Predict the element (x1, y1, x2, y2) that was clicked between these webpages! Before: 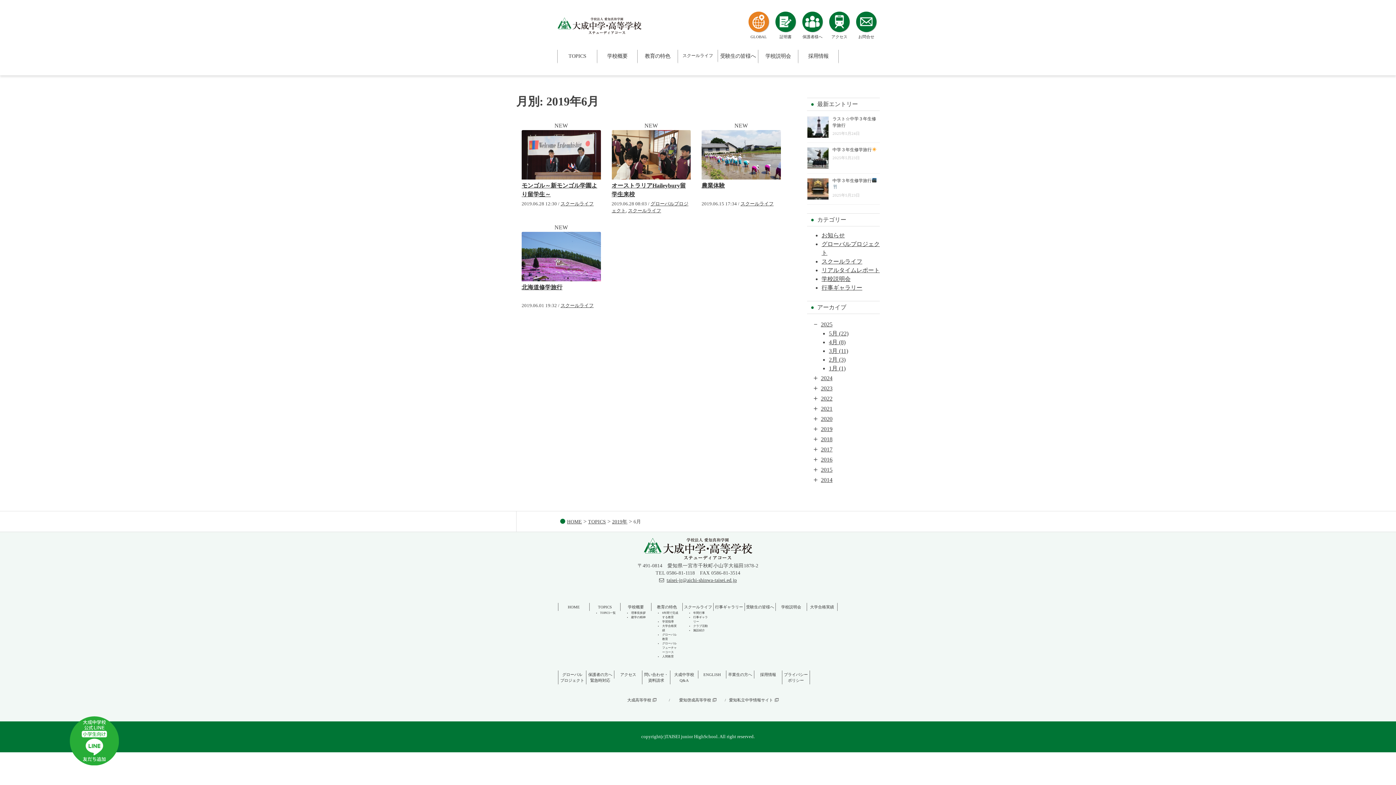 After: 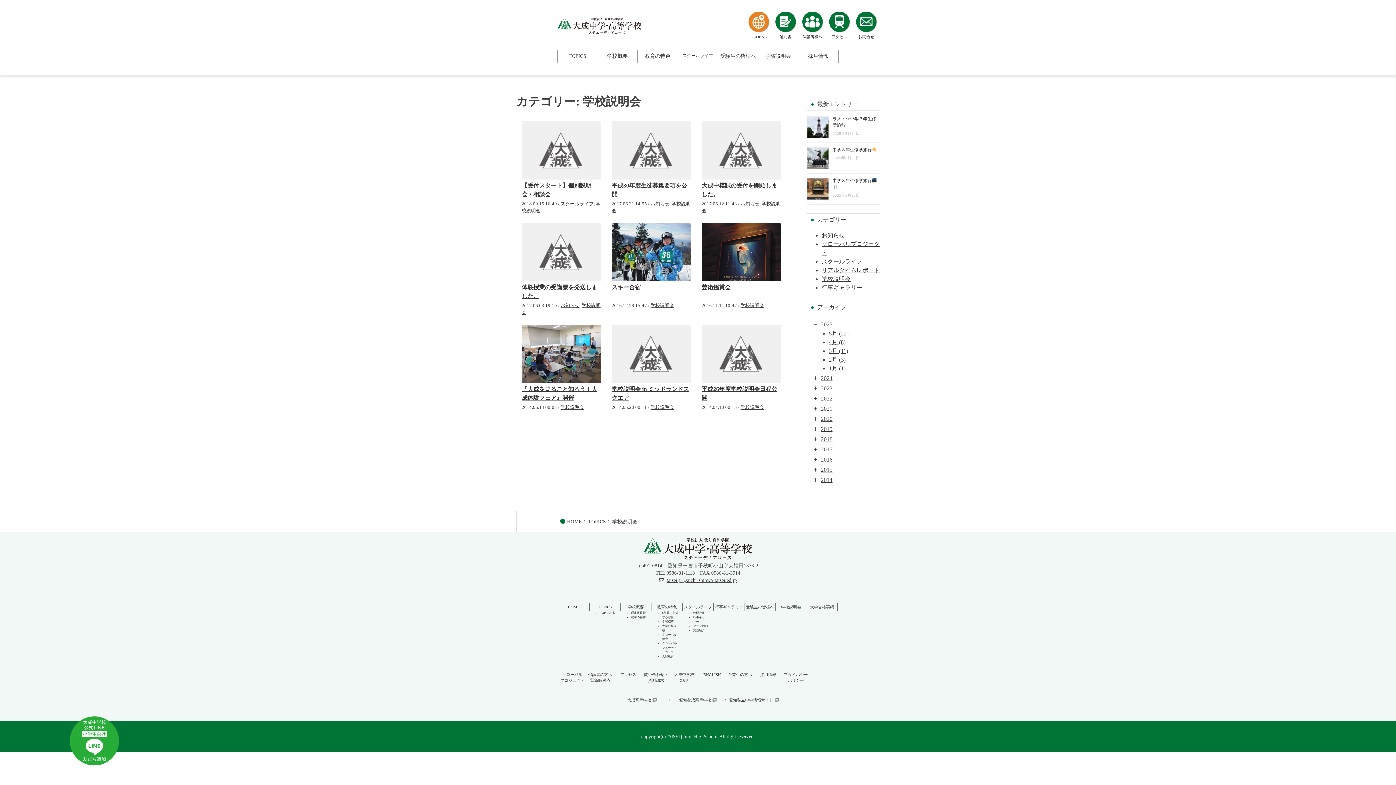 Action: label: 学校説明会 bbox: (821, 276, 850, 282)